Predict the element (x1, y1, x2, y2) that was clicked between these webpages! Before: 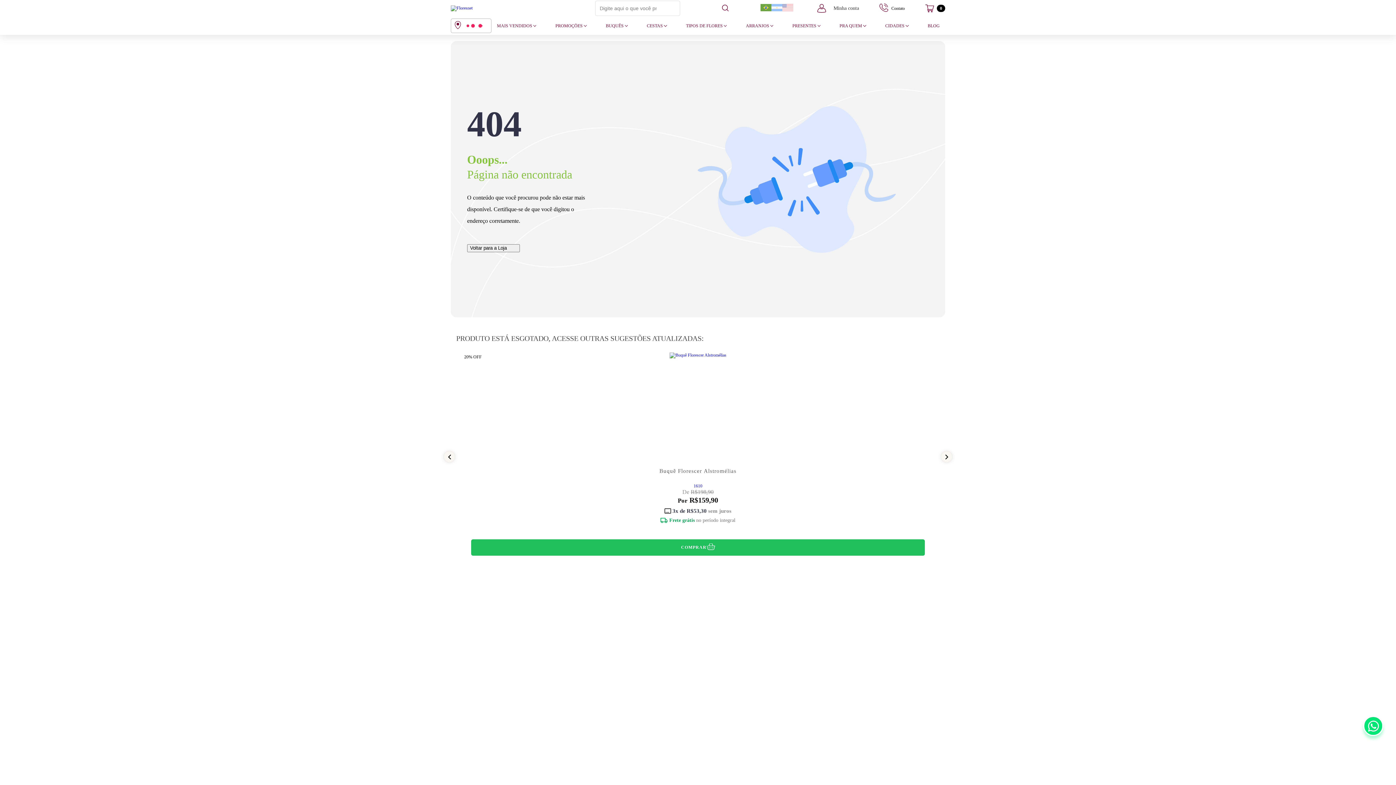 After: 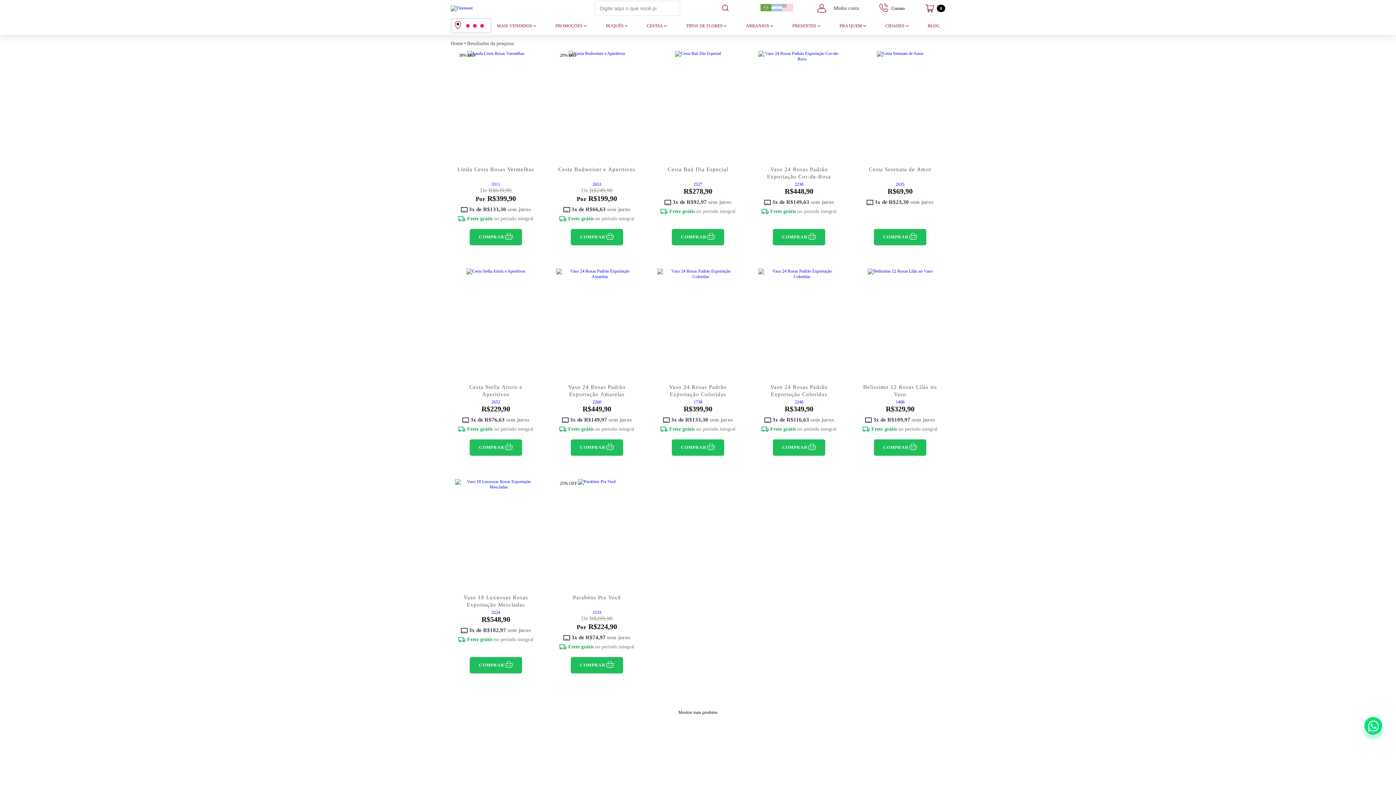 Action: bbox: (719, 0, 731, 16) label: Digite aqui o que você procura...